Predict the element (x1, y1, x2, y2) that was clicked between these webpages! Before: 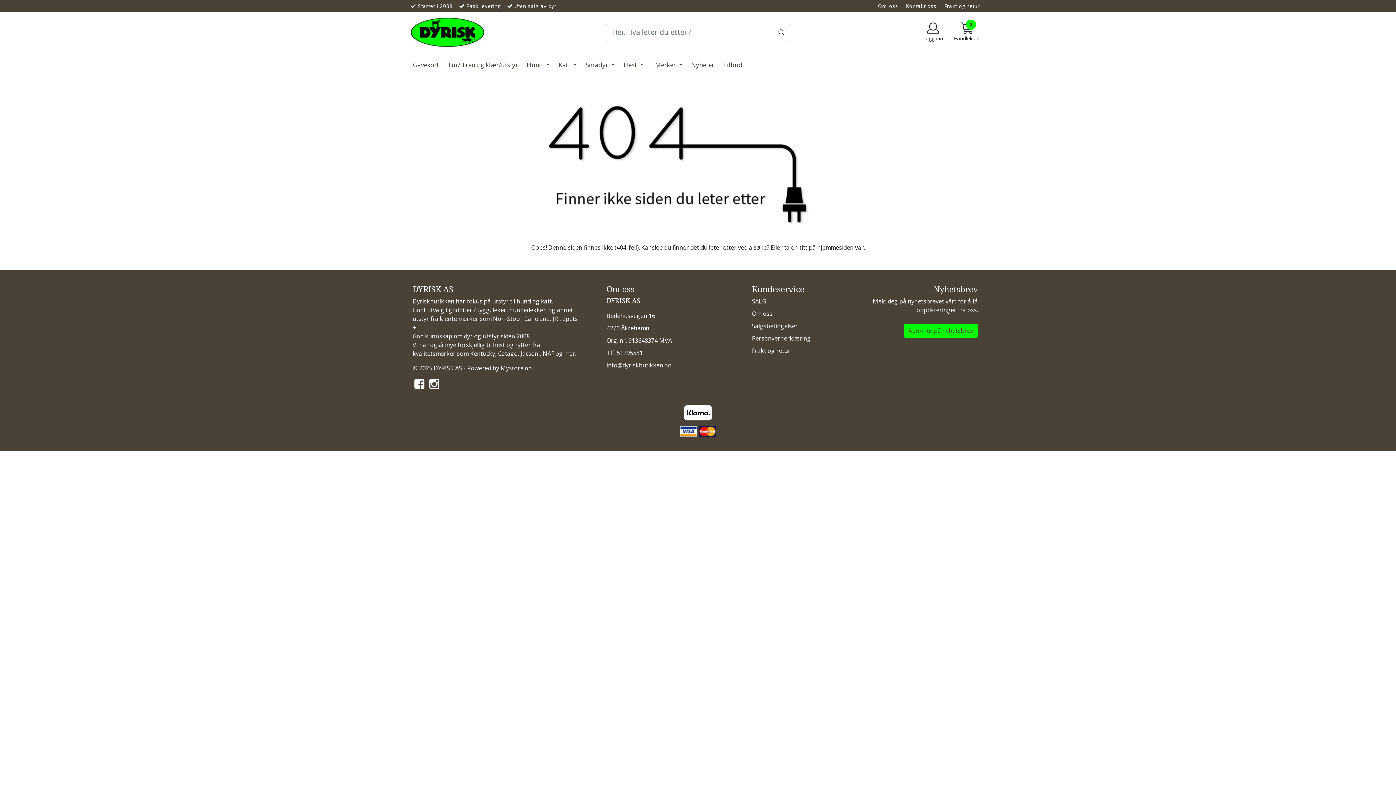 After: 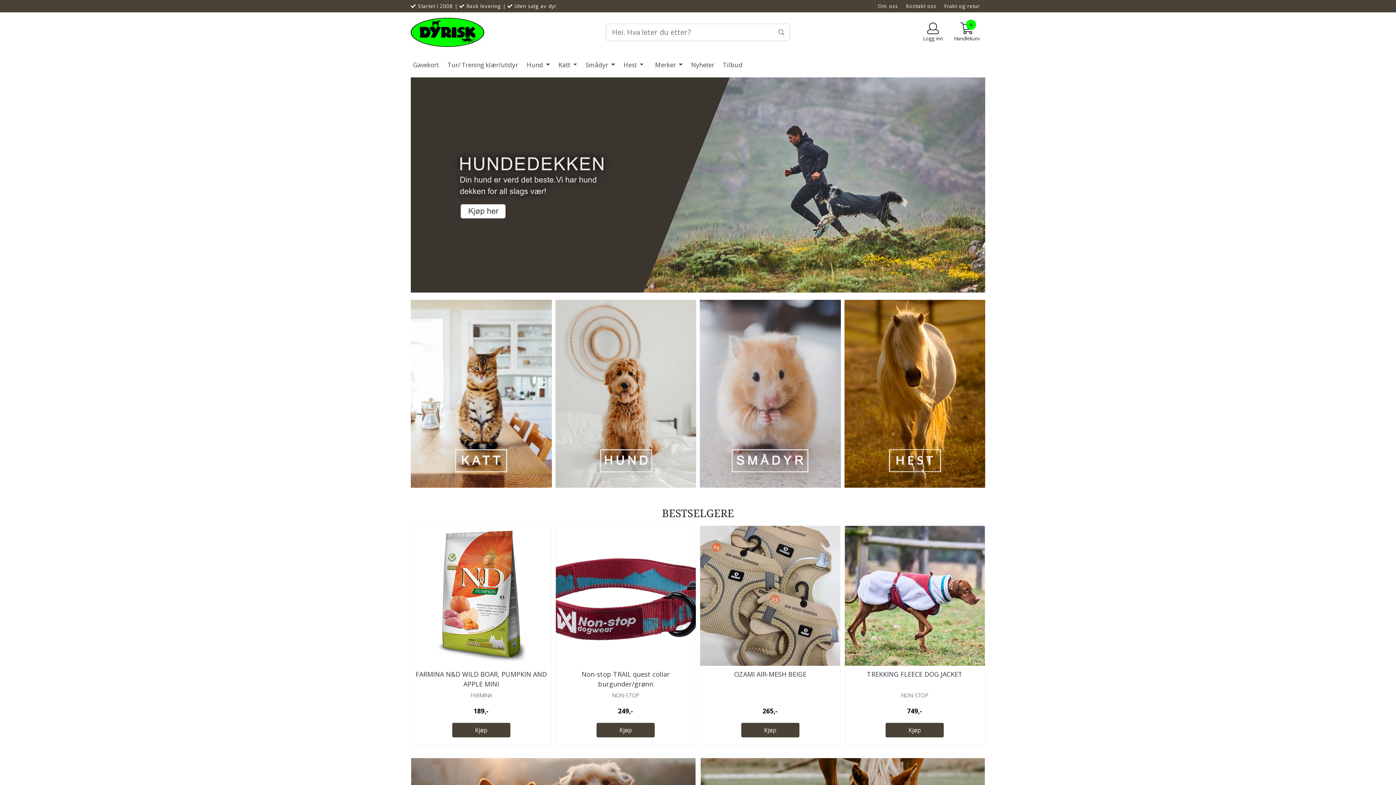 Action: label: hjemmesiden bbox: (817, 243, 853, 251)